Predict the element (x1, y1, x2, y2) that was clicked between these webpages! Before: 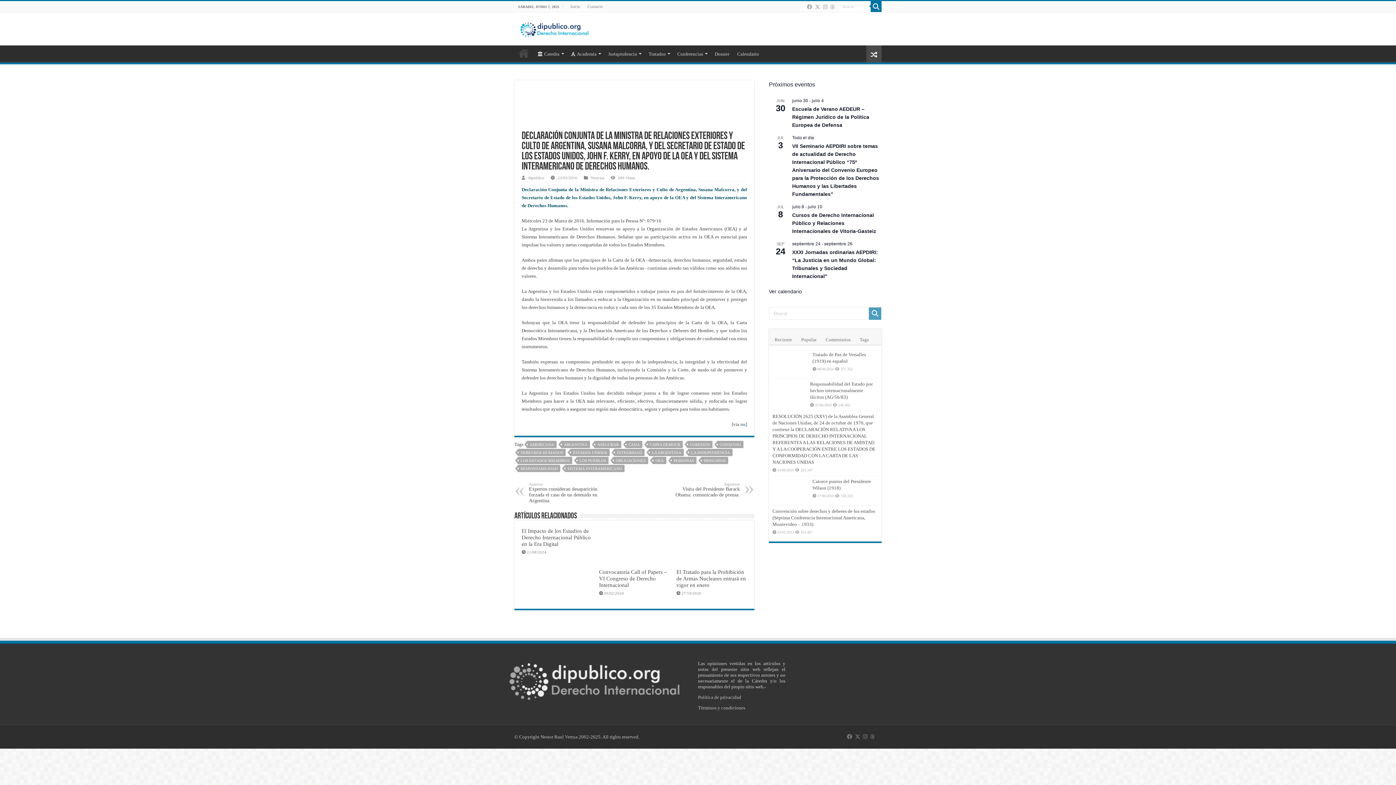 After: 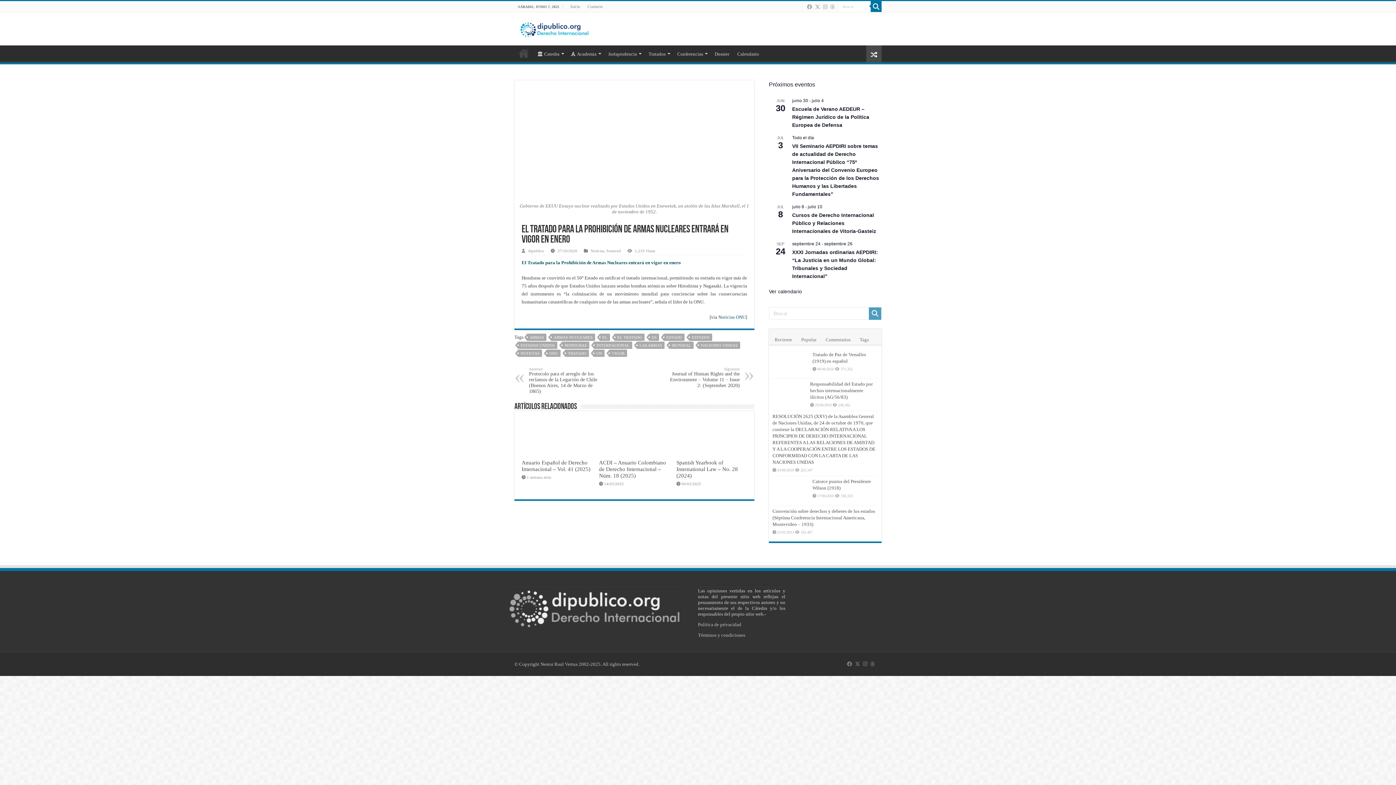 Action: label:   bbox: (676, 528, 747, 565)